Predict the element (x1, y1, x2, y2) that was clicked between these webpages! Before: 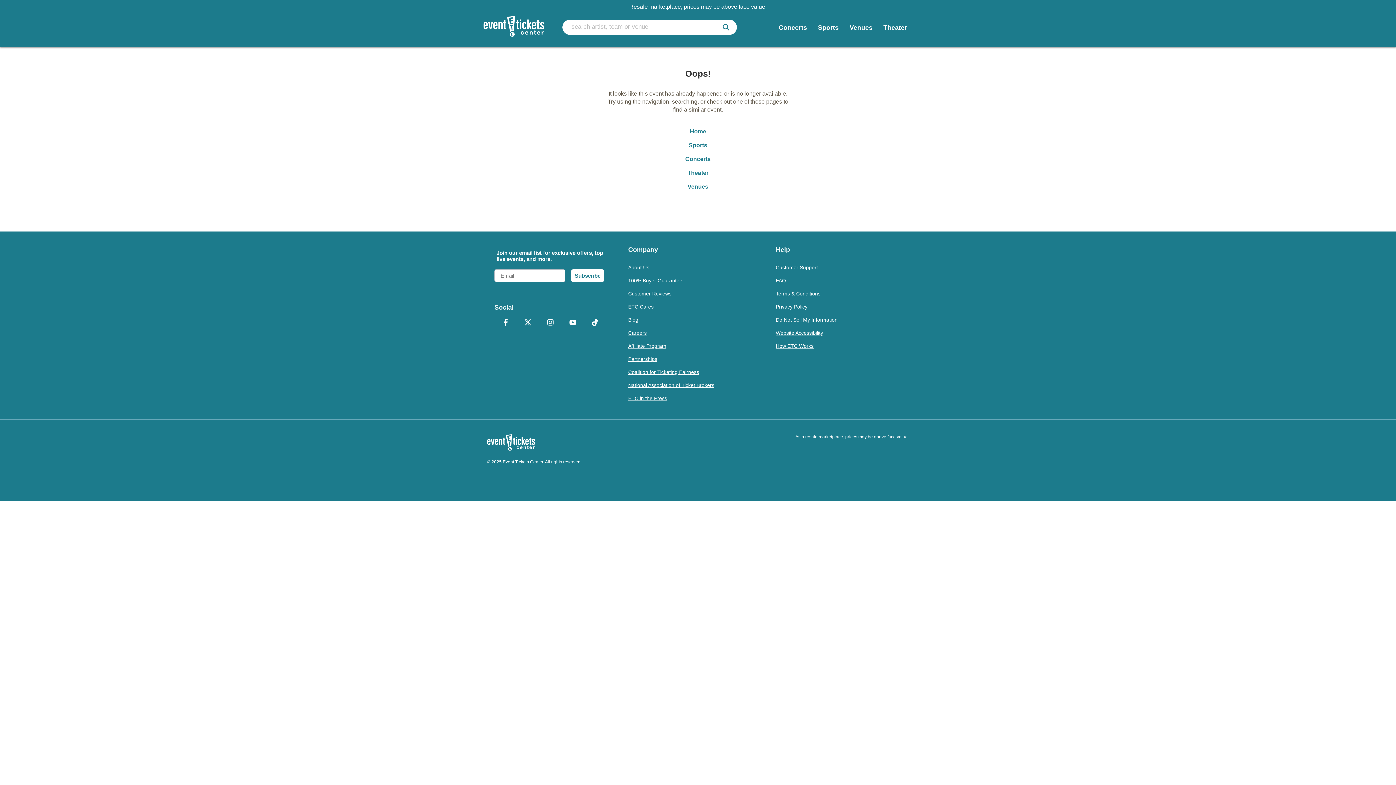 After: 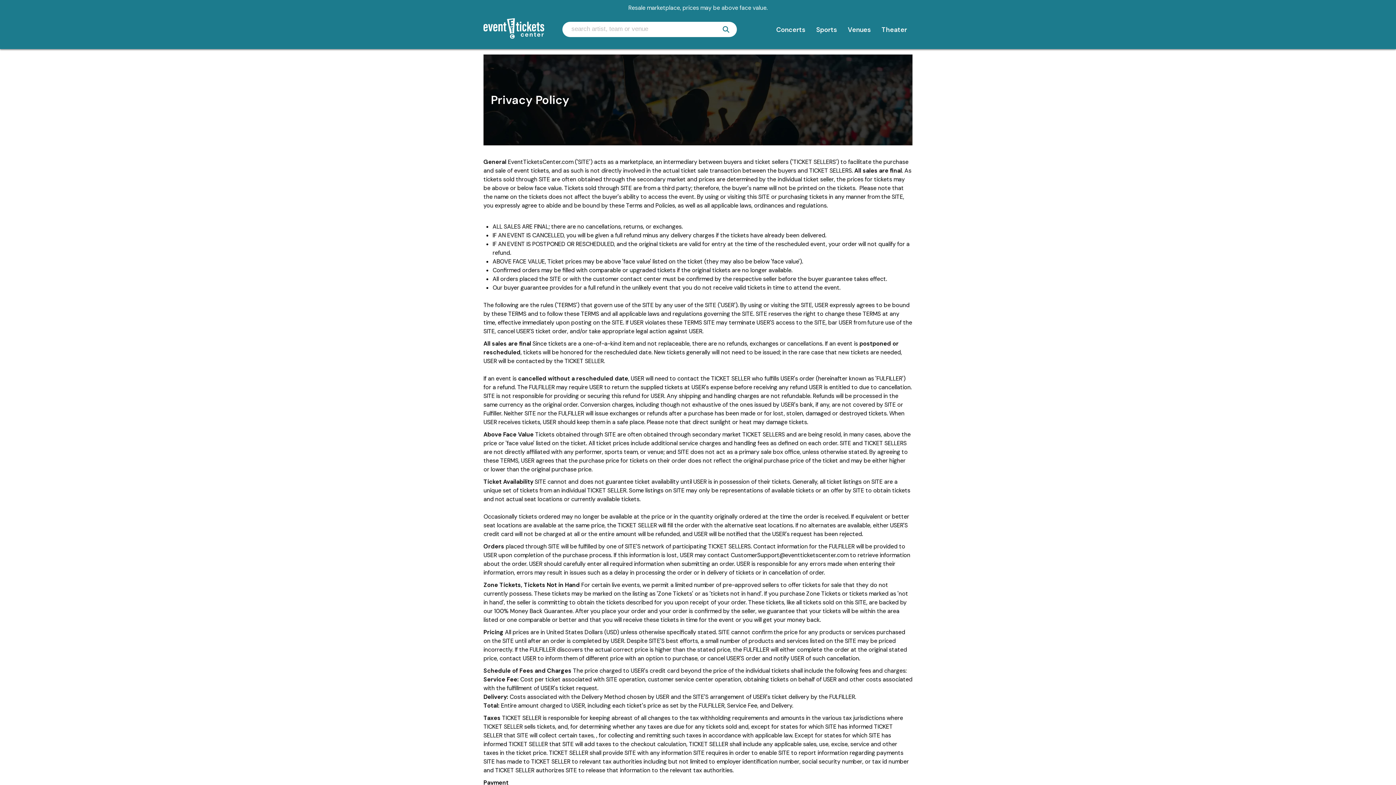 Action: label: Privacy Policy bbox: (776, 300, 909, 313)